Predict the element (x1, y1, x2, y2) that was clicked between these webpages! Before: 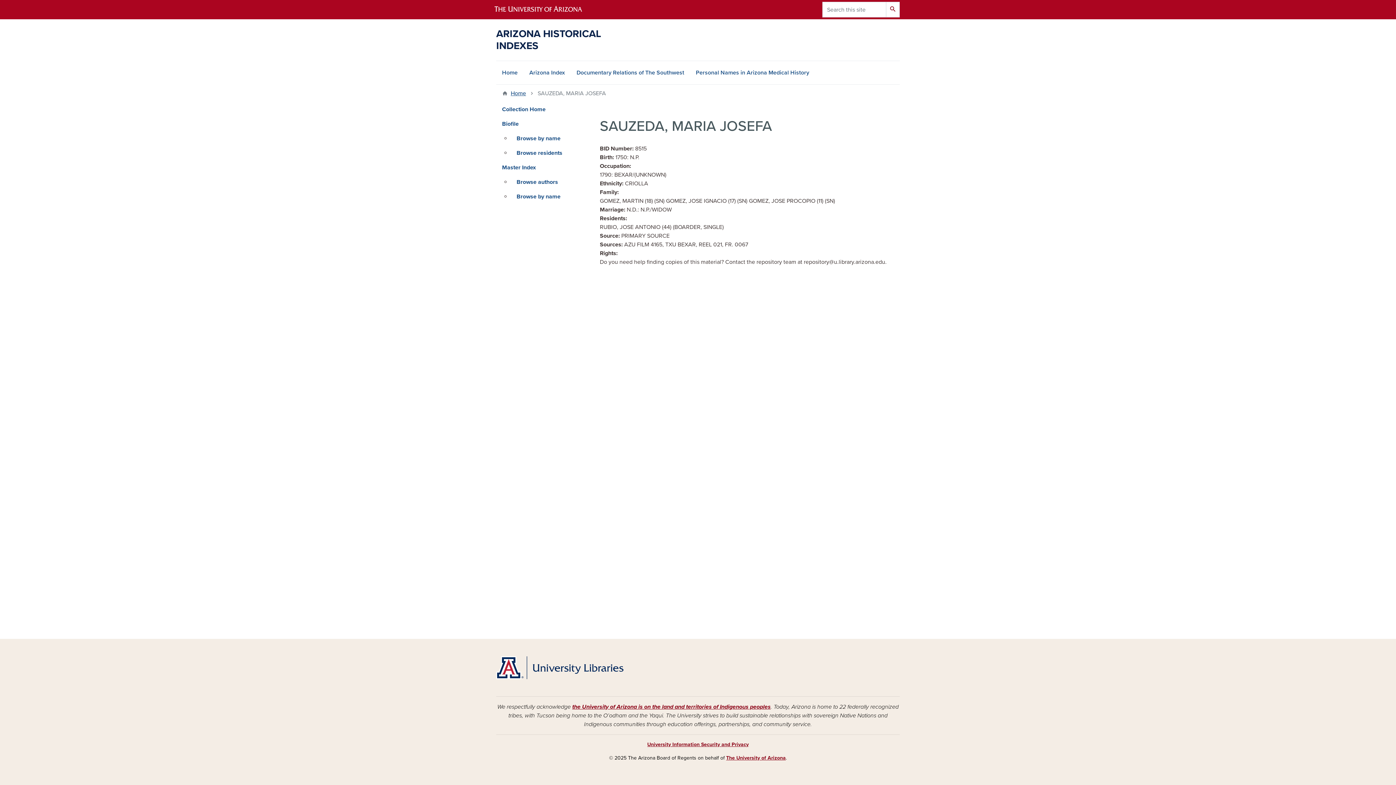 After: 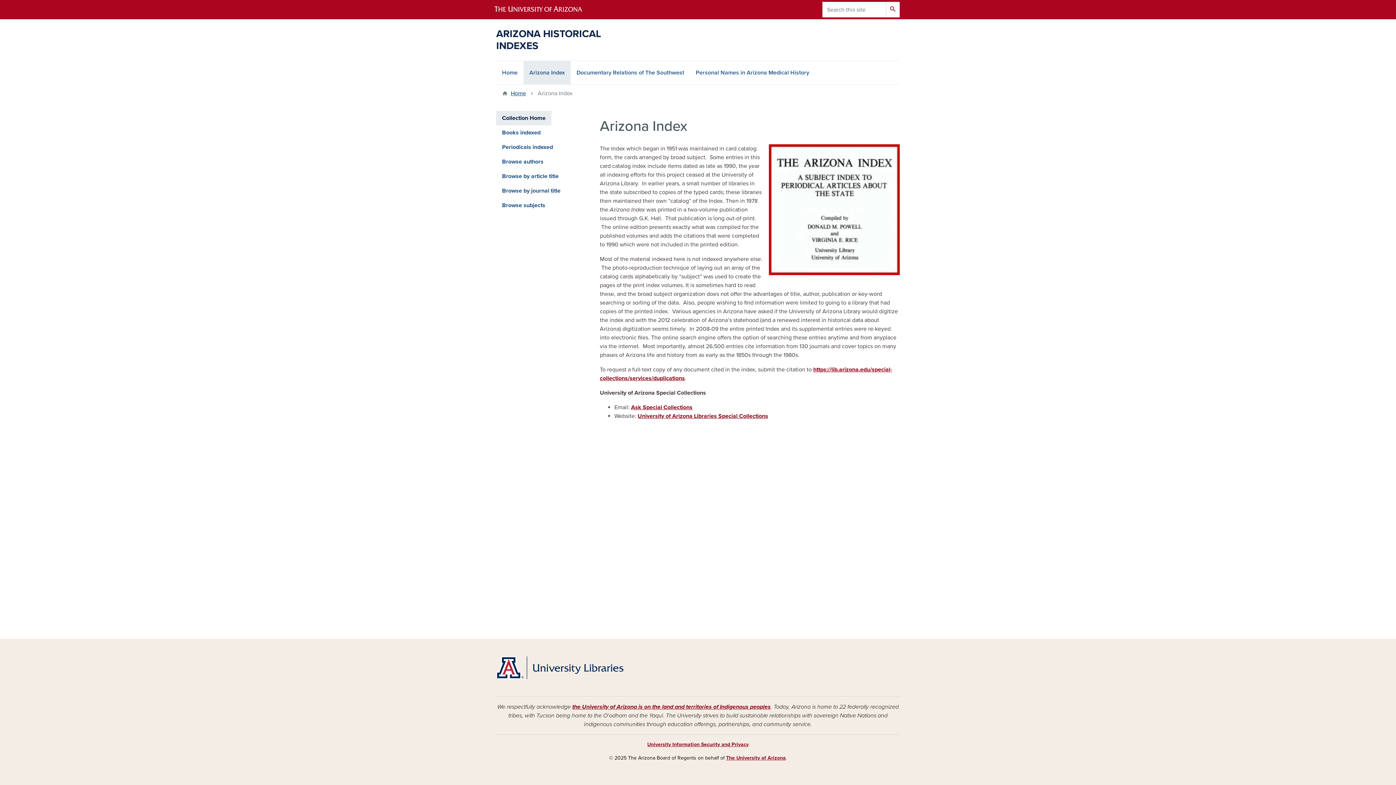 Action: label: Arizona Index bbox: (523, 61, 570, 84)